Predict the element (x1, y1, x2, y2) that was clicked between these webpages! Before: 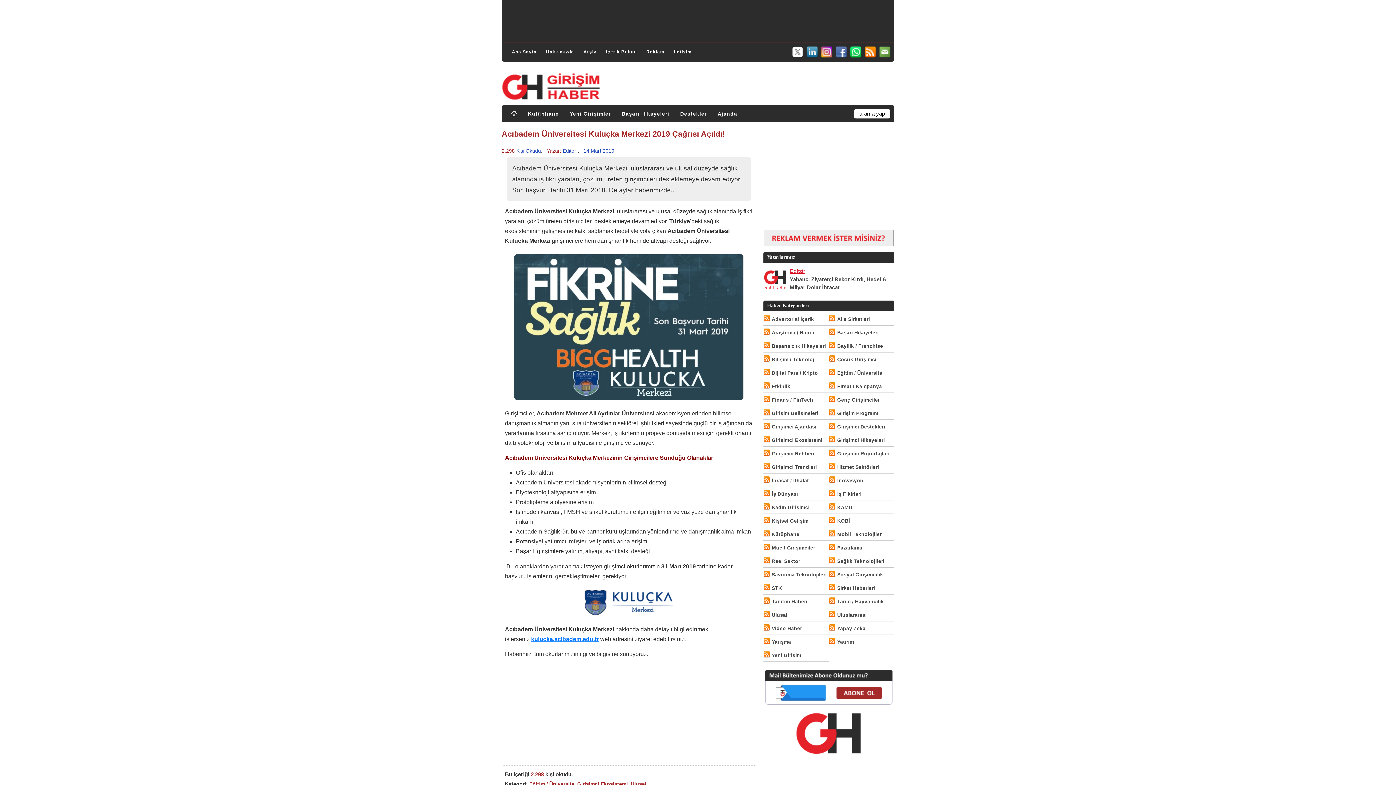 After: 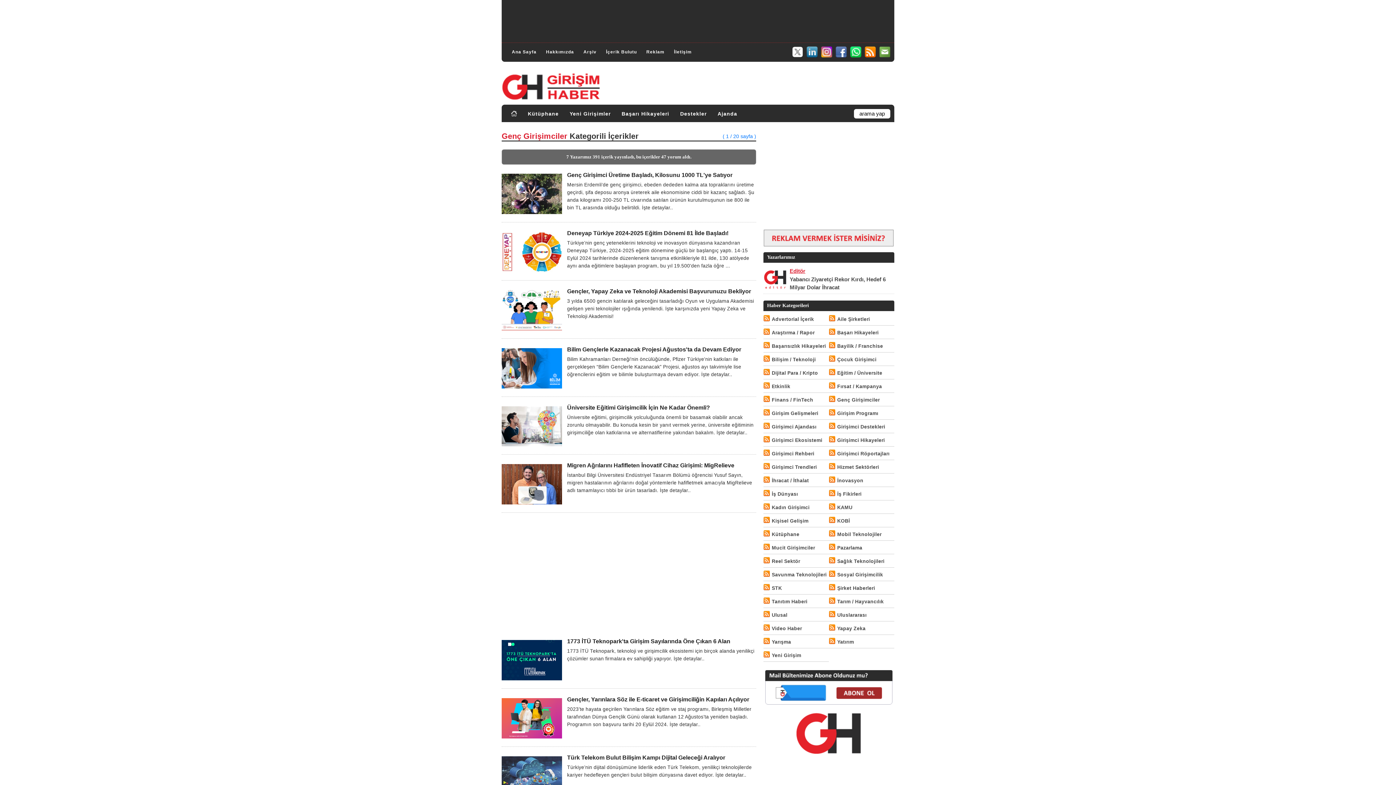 Action: label: Genç Girişimciler bbox: (837, 396, 880, 404)